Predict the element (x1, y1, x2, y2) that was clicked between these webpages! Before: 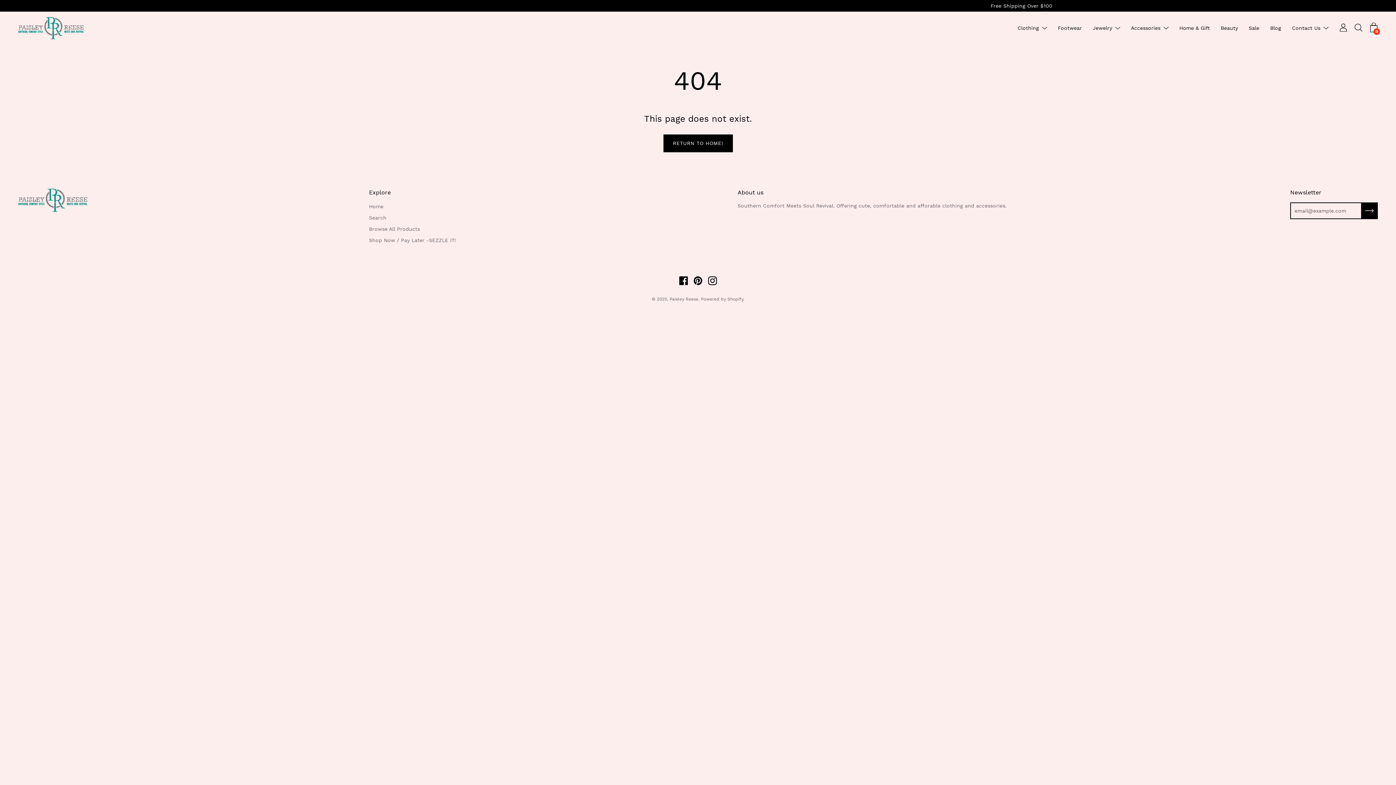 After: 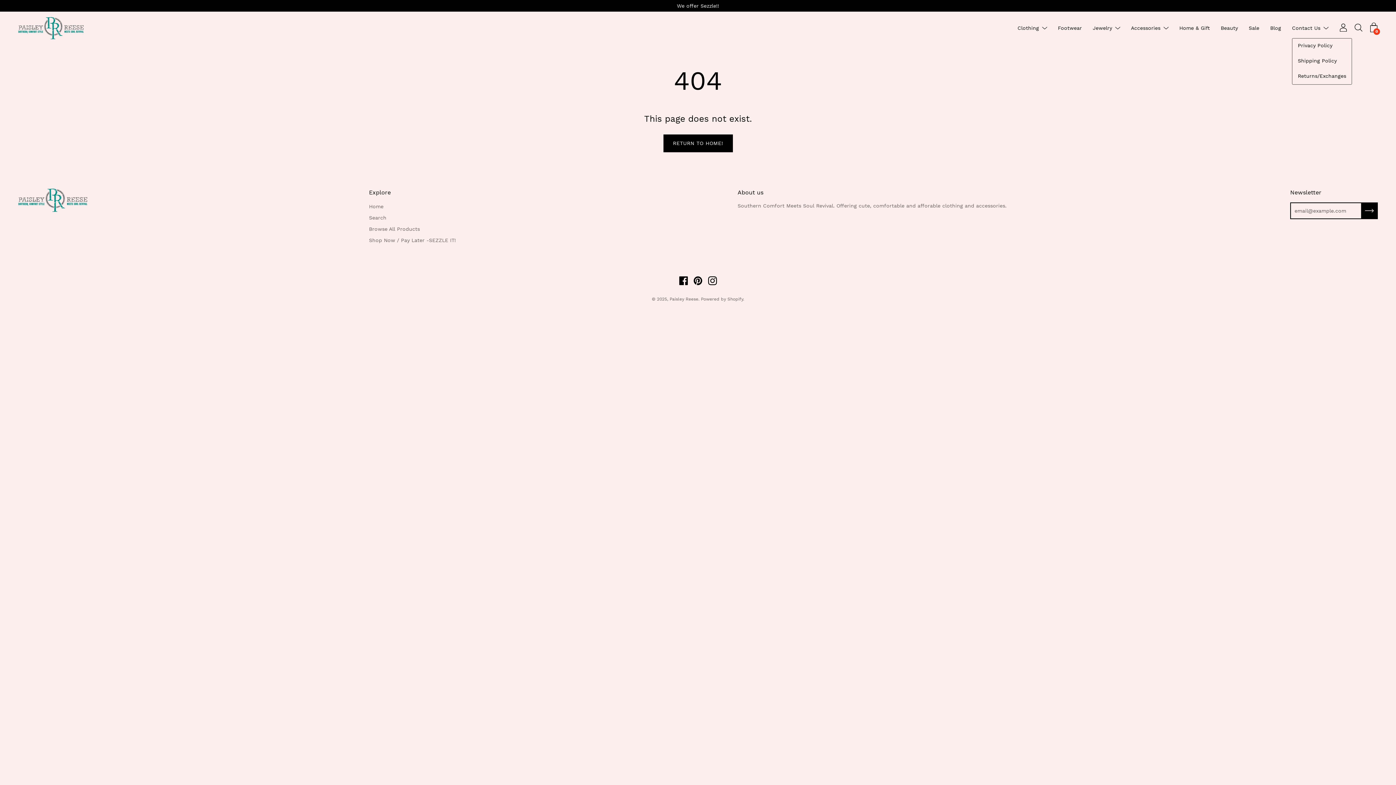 Action: bbox: (1320, 23, 1328, 32)